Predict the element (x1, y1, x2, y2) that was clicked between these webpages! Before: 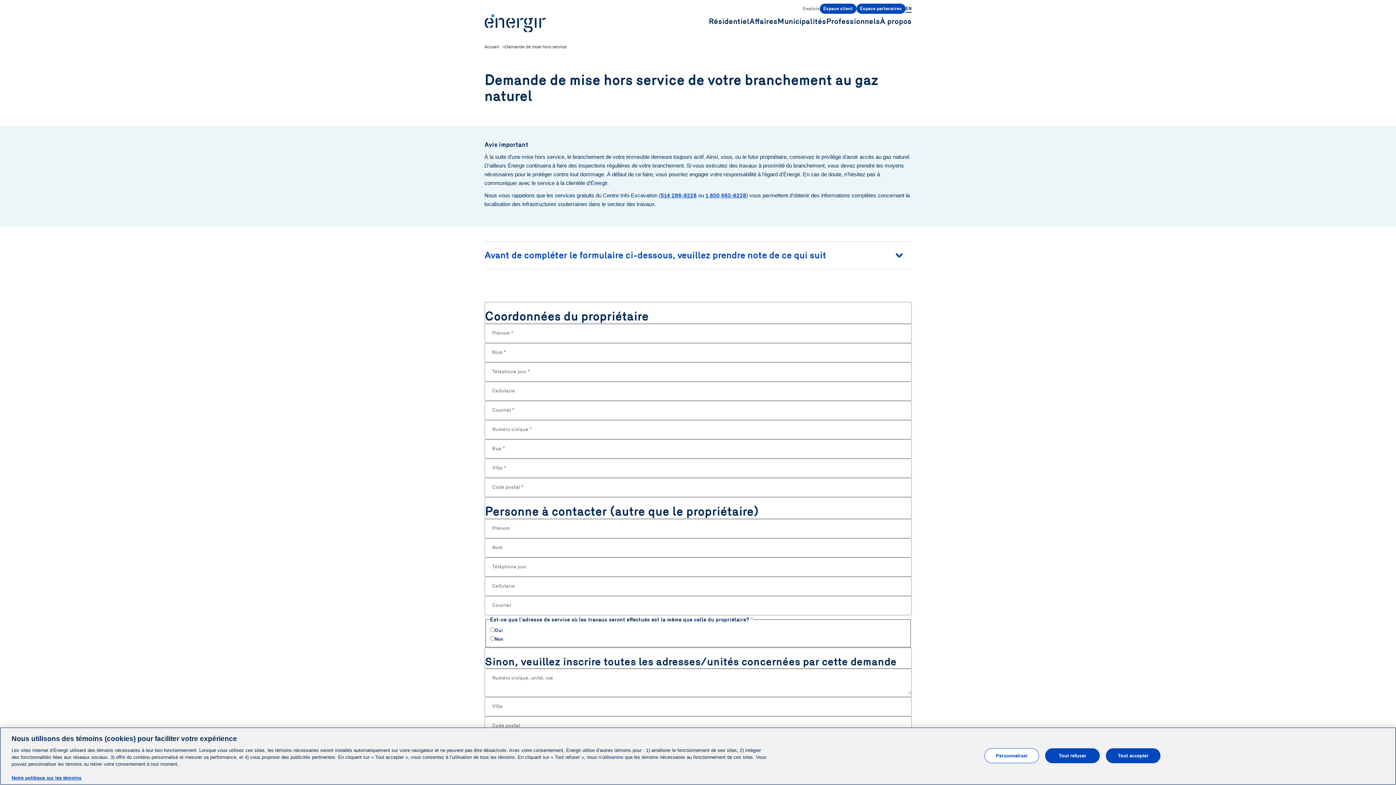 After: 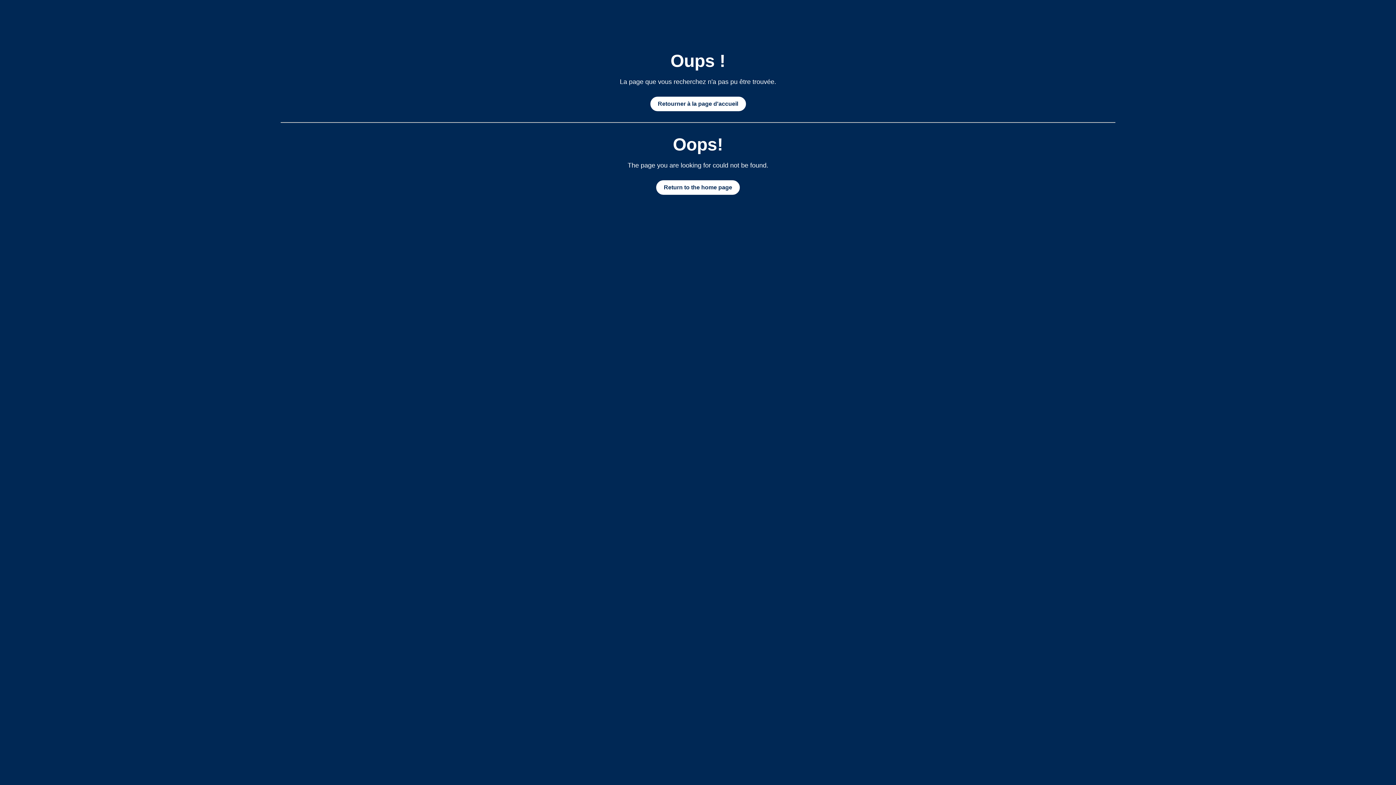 Action: label: 1 800 663-9228 bbox: (705, 191, 746, 200)